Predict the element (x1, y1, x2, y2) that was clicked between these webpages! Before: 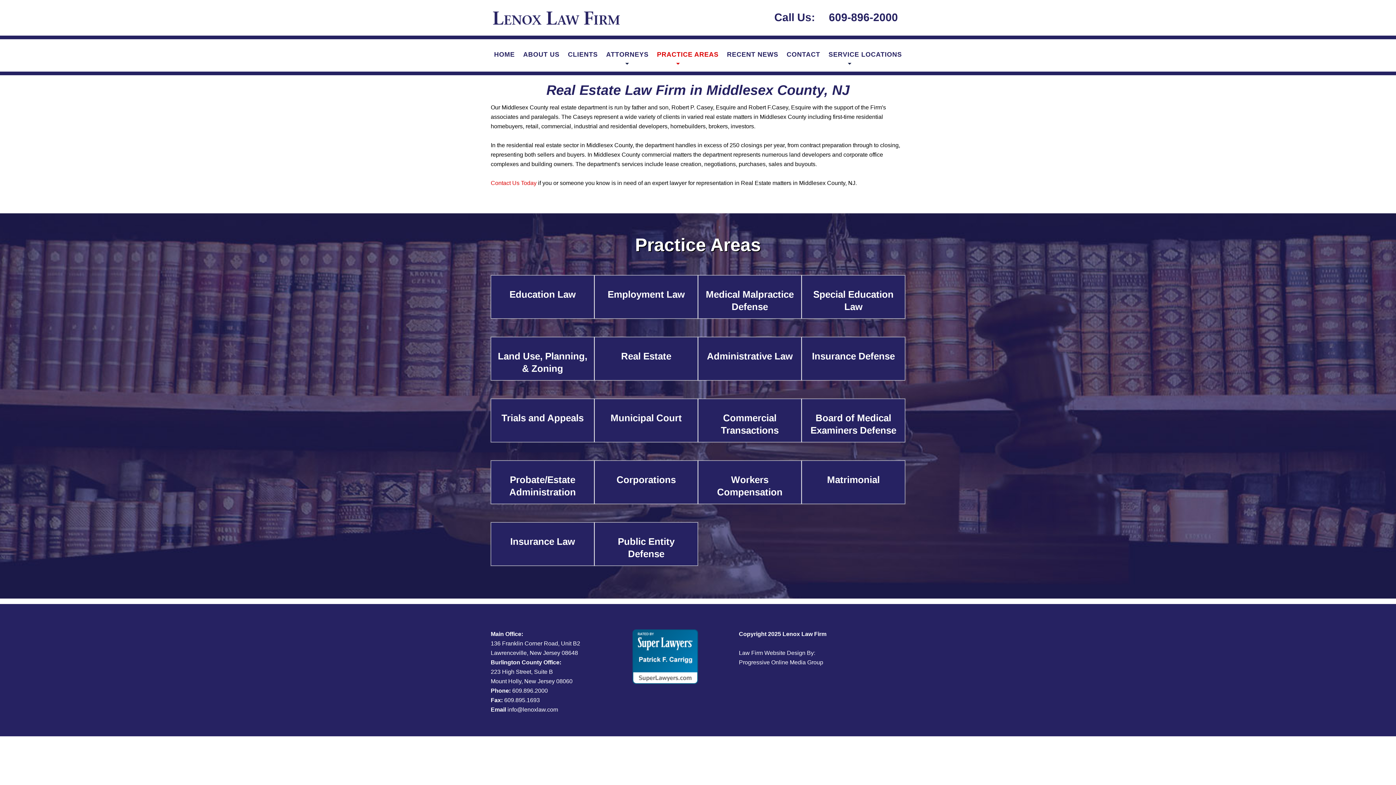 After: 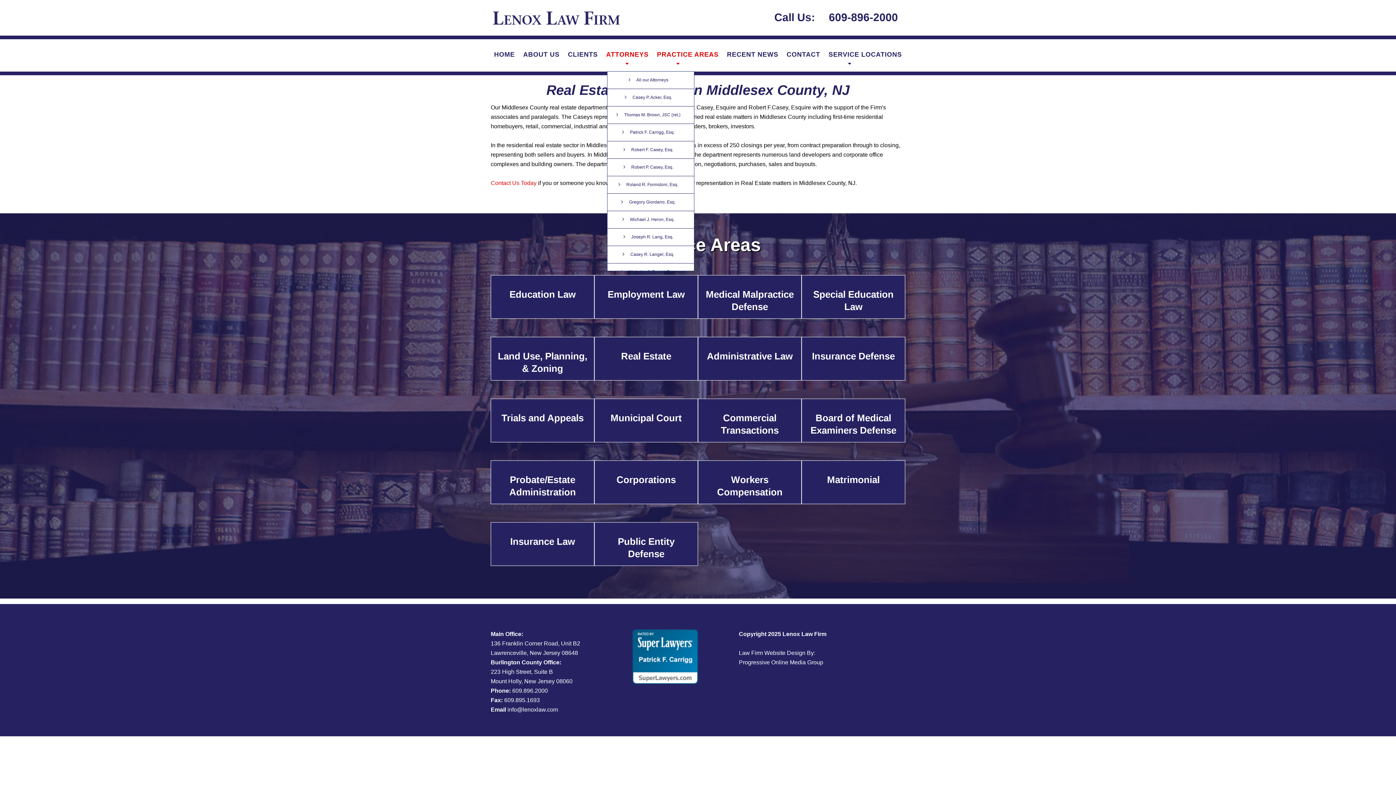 Action: label: ATTORNEYS bbox: (603, 46, 651, 71)